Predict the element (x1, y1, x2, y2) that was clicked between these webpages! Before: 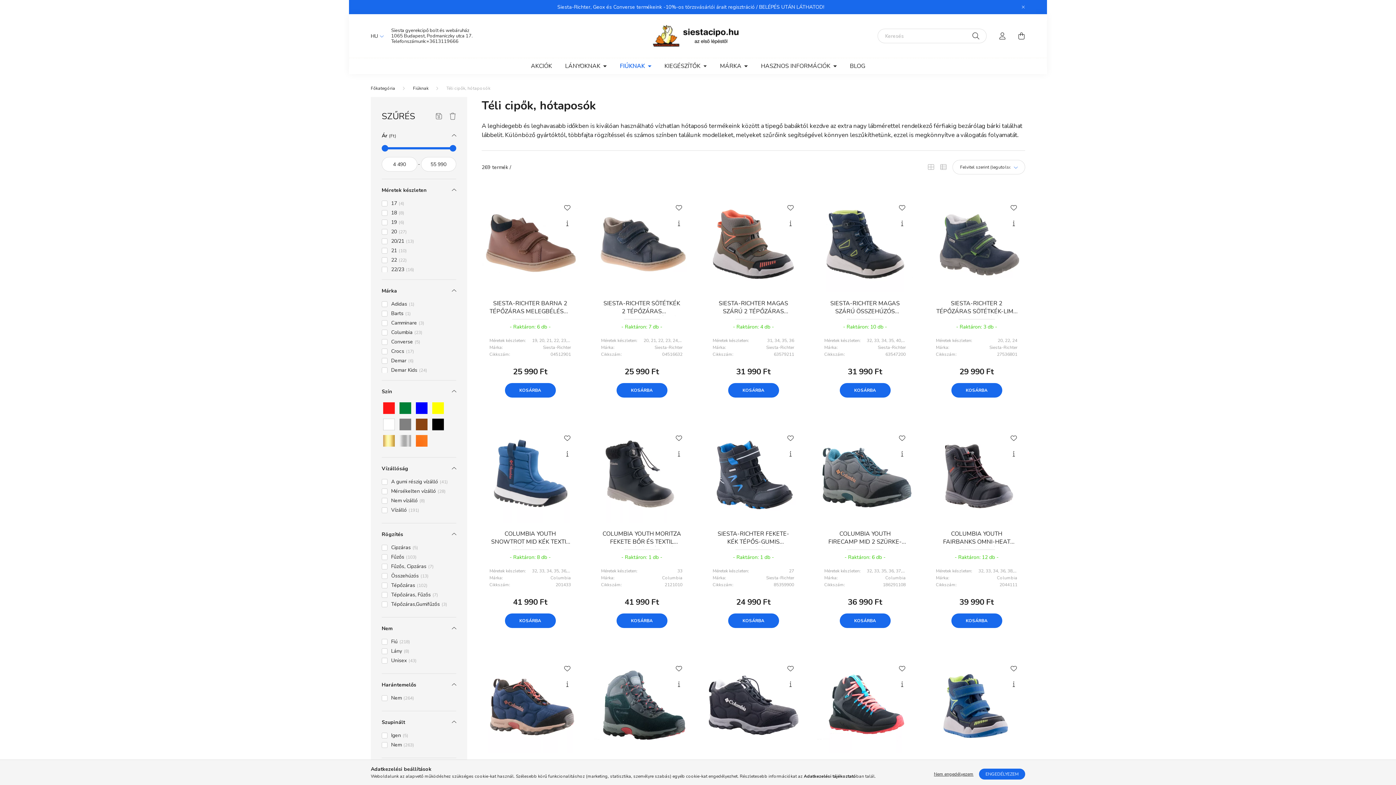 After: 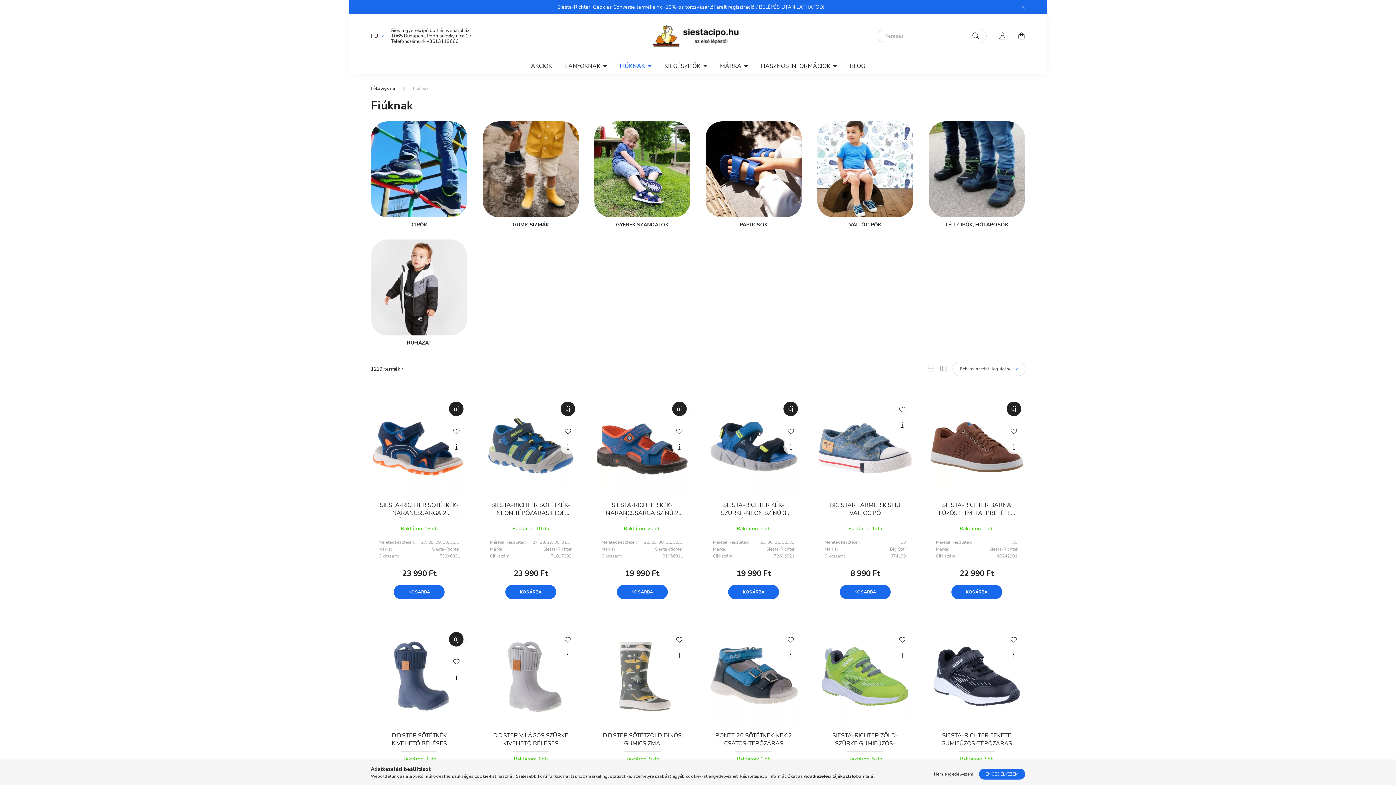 Action: label: Fiúknak bbox: (413, 85, 428, 91)